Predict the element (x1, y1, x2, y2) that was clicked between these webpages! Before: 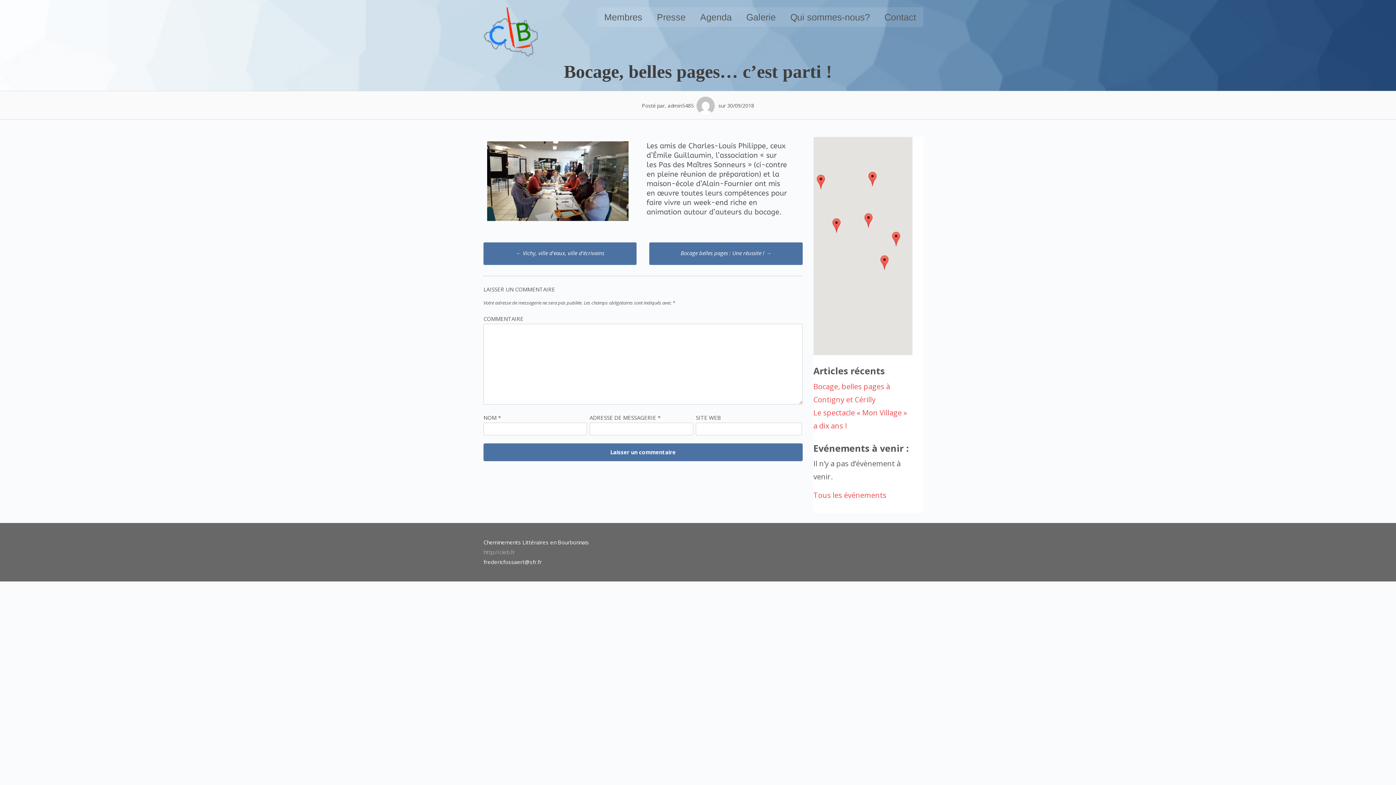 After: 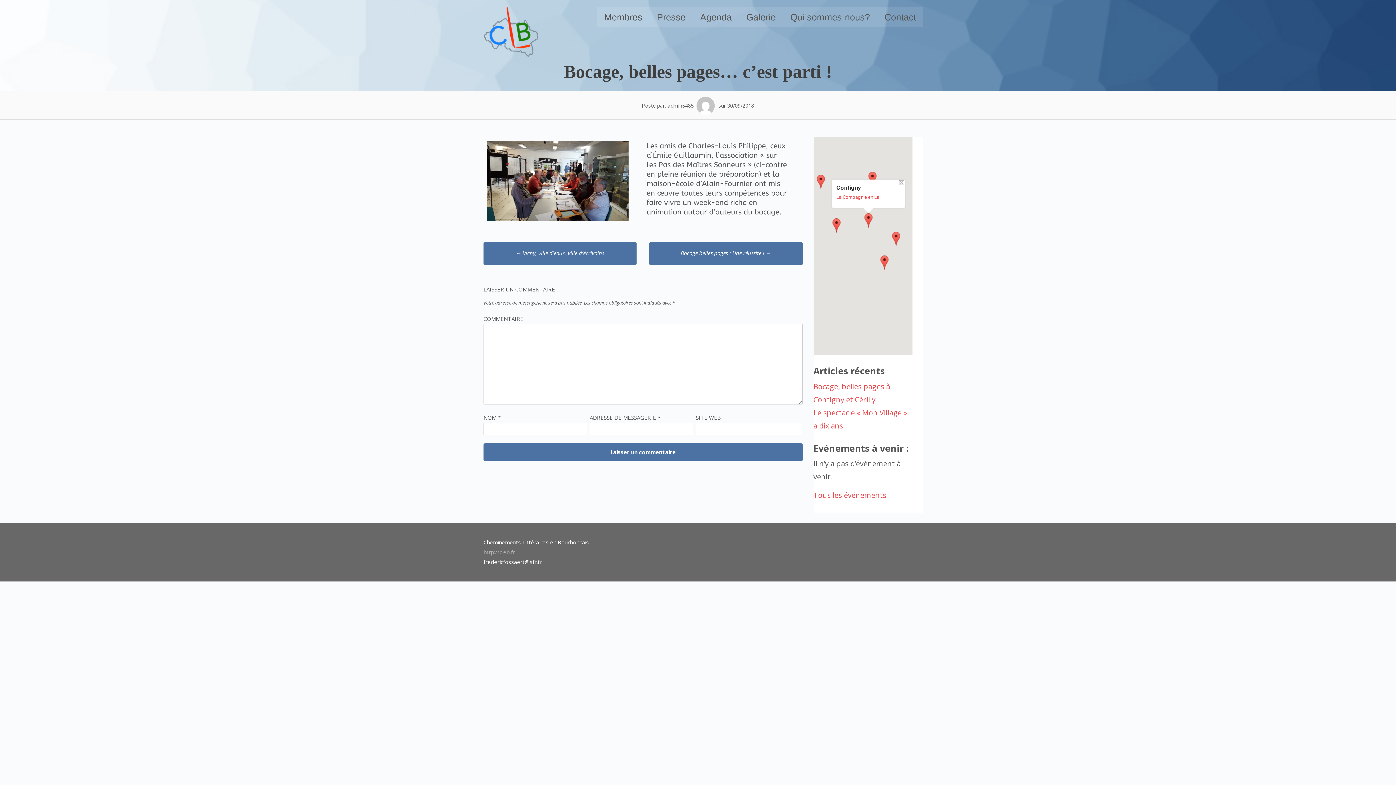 Action: bbox: (864, 213, 872, 228)